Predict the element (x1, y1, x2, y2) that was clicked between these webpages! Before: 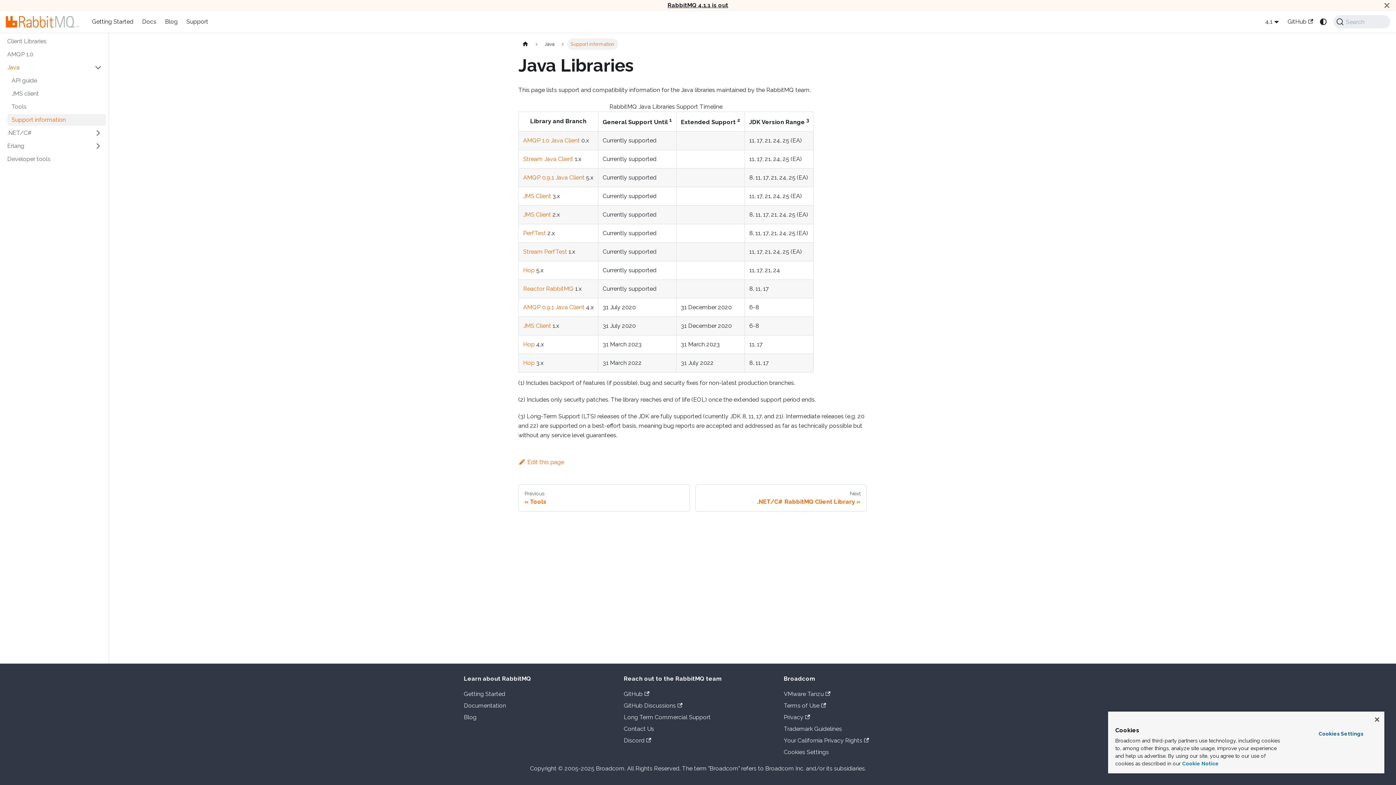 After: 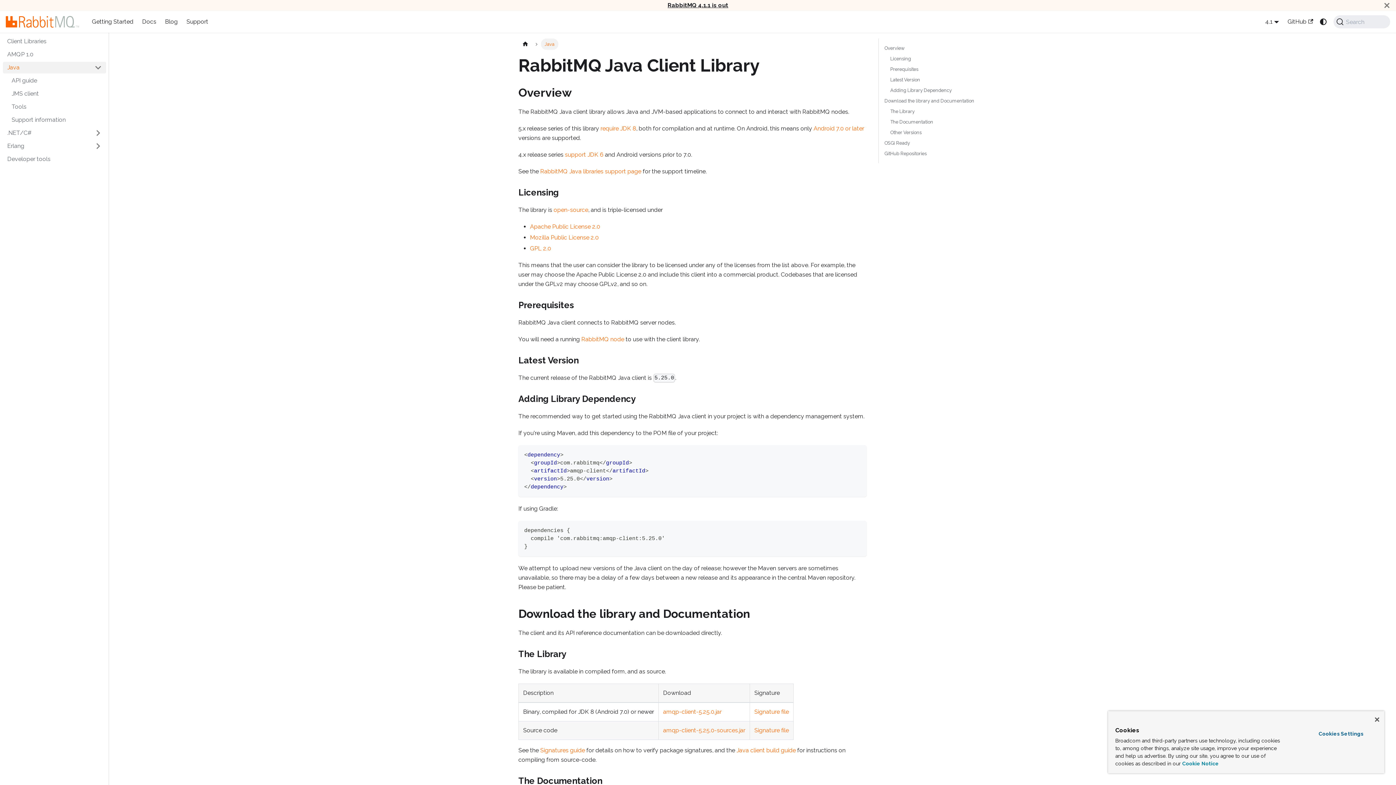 Action: bbox: (541, 38, 558, 49) label: Java